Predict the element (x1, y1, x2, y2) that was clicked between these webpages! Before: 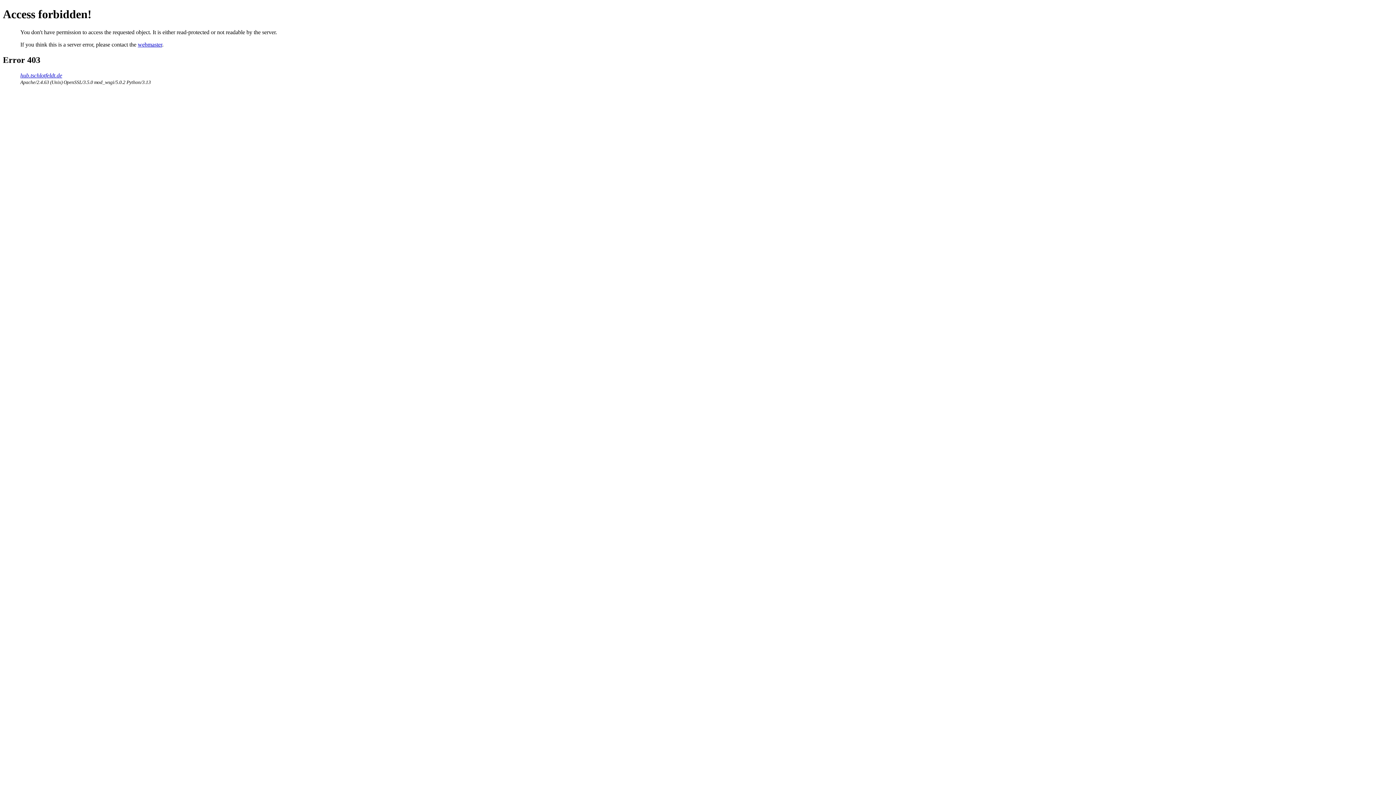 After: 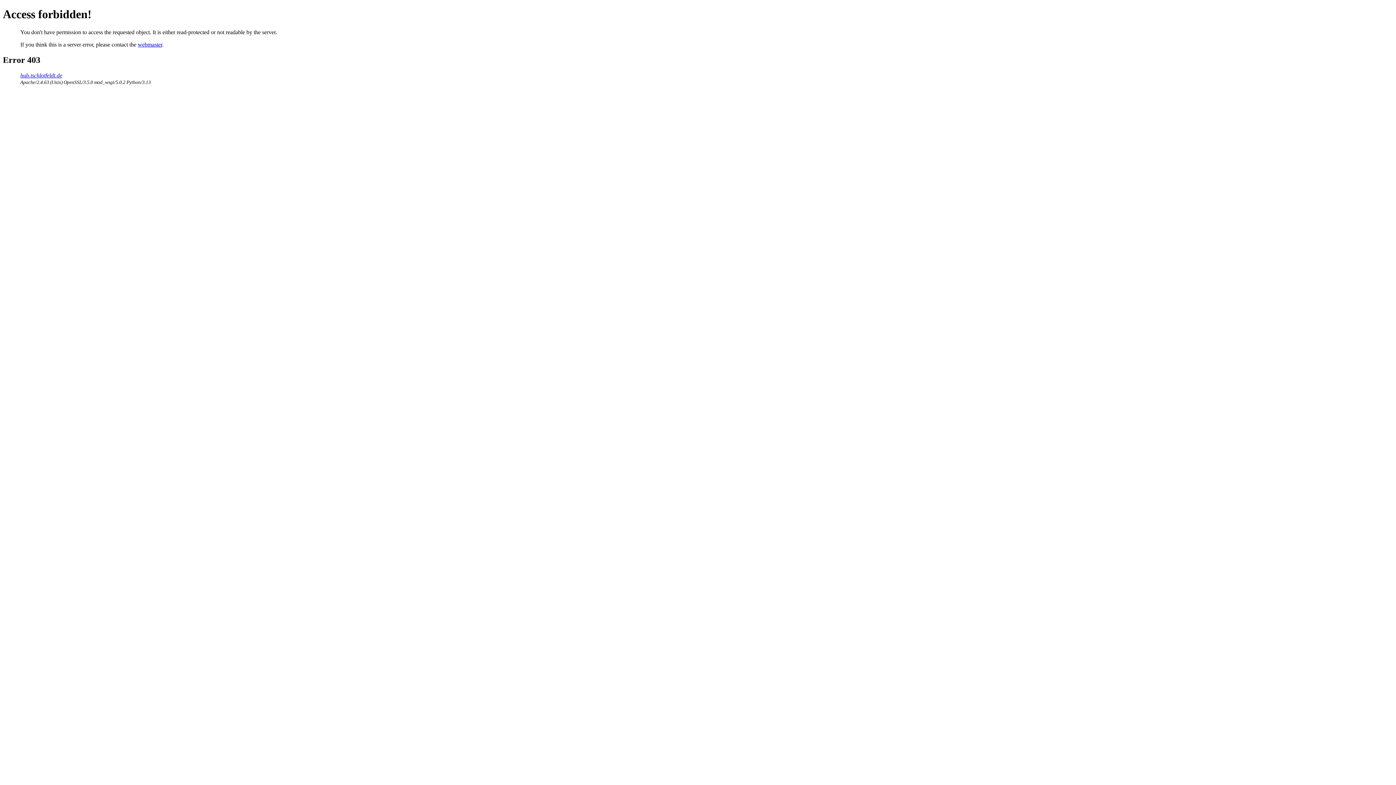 Action: label: webmaster bbox: (137, 41, 162, 47)